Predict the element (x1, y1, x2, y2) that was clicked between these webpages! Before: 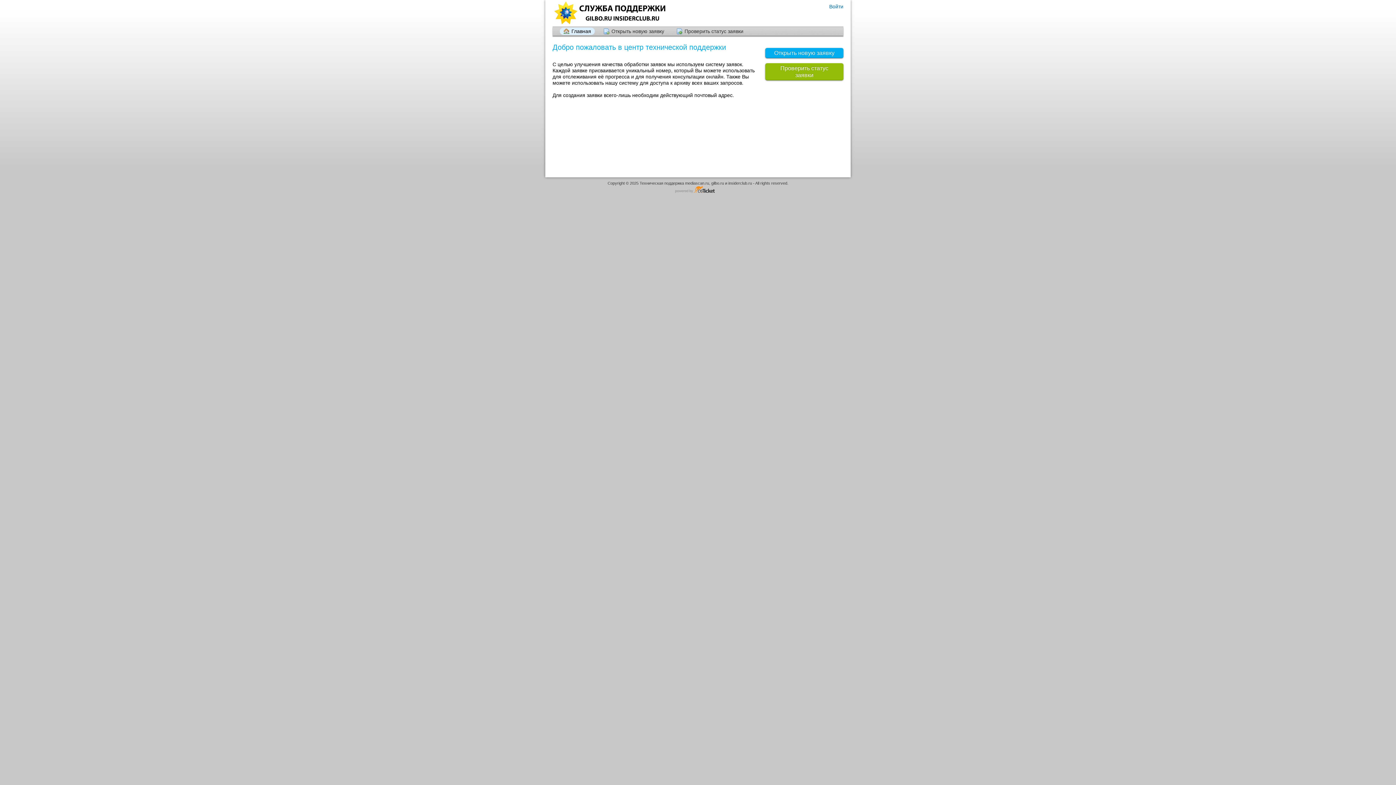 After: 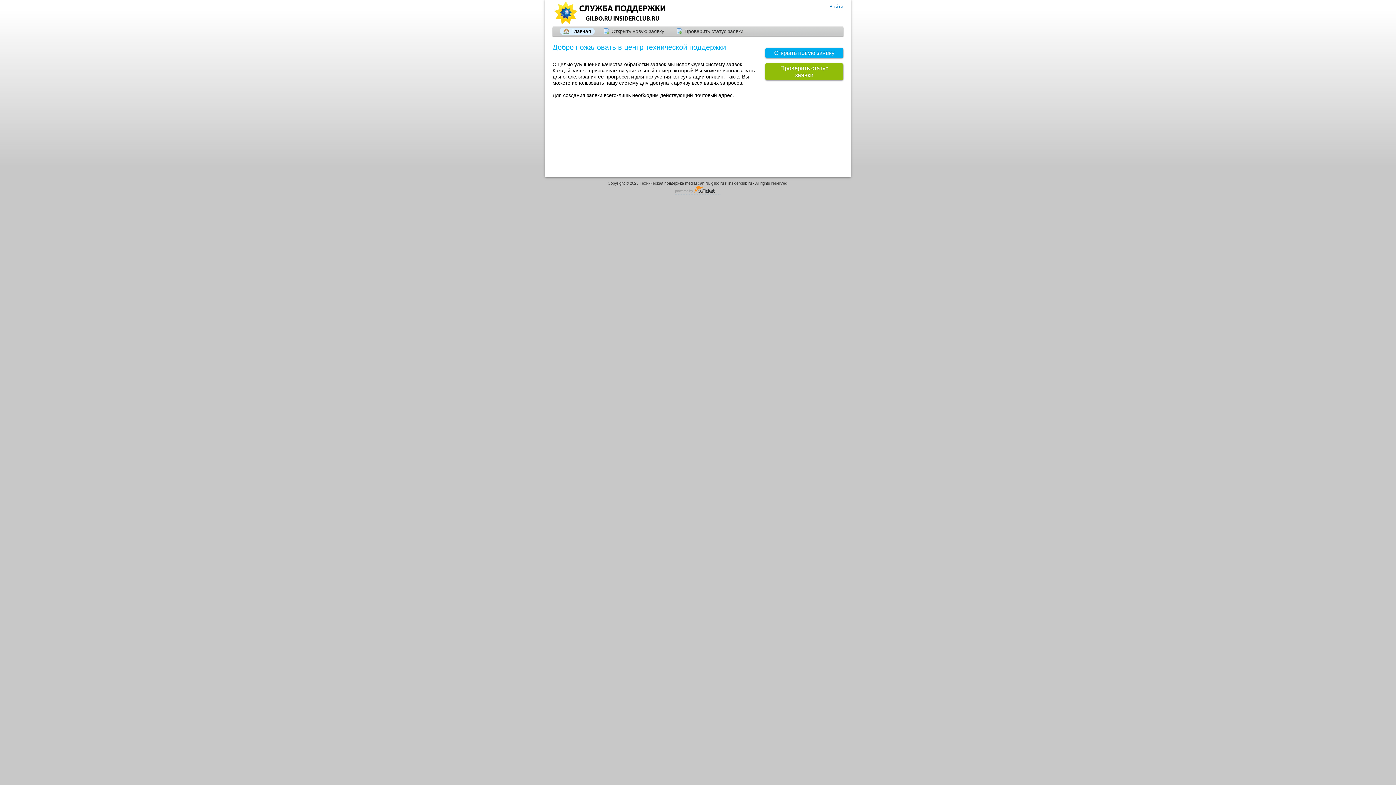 Action: label: Программное обеспечение для обработки заявок - работает на osTicket bbox: (675, 185, 721, 194)